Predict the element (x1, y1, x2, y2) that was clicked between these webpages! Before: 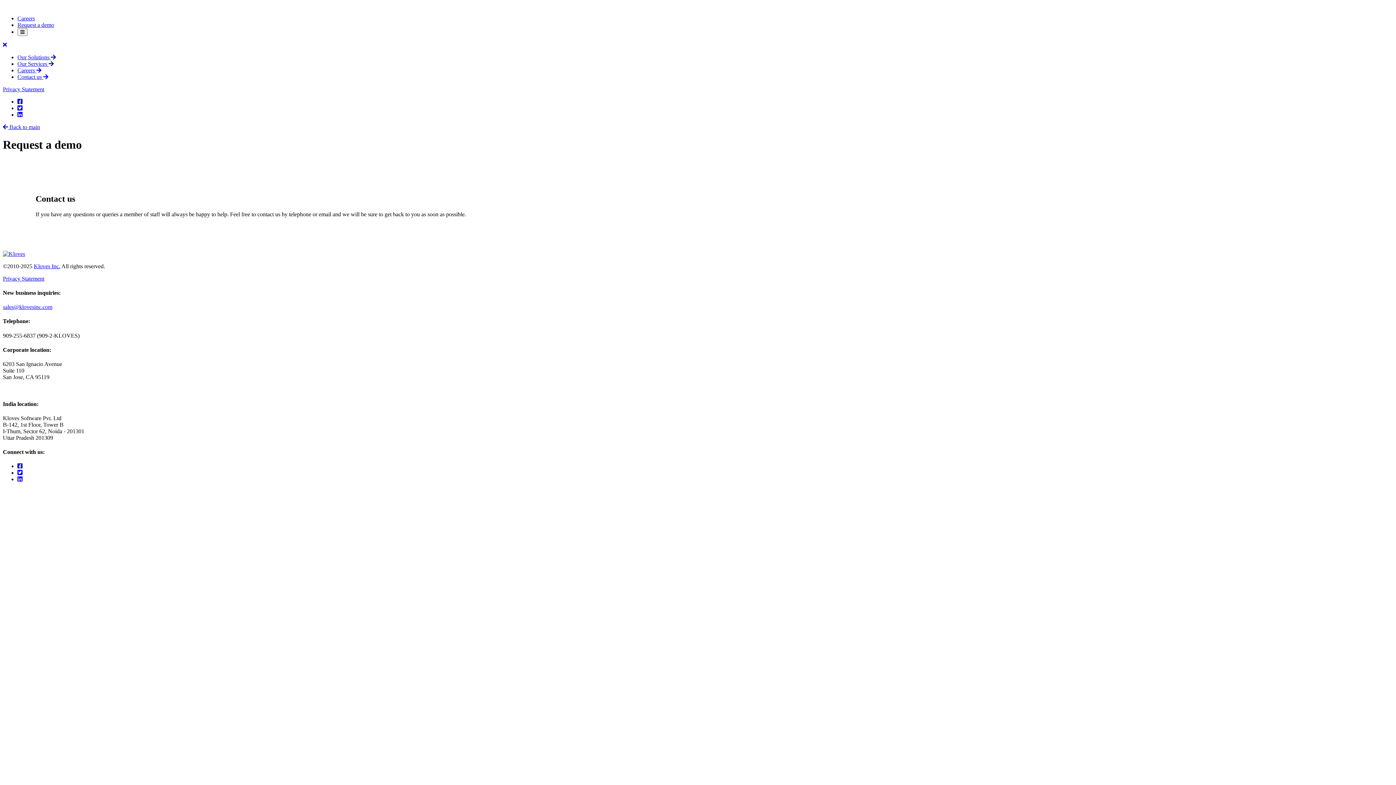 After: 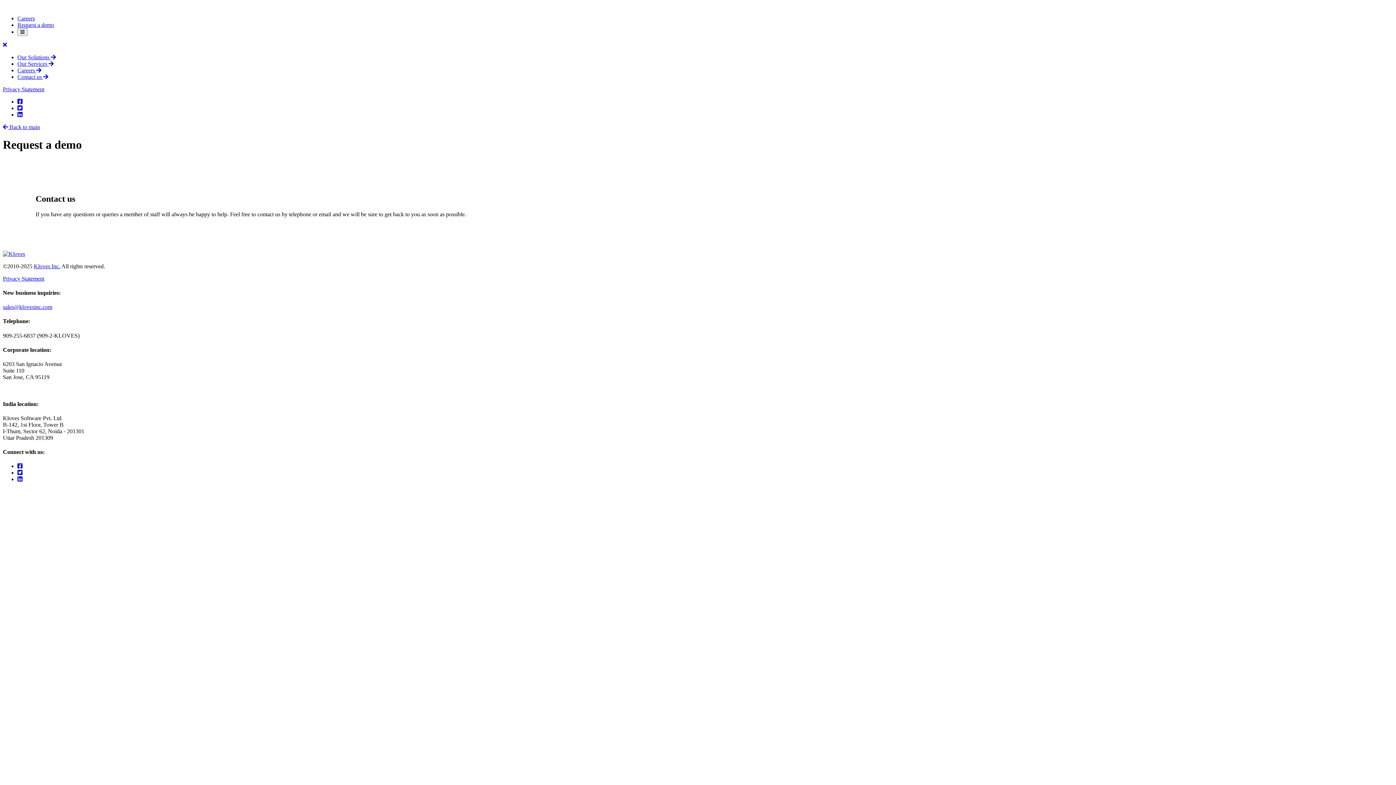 Action: bbox: (17, 73, 48, 80) label: Contact us 